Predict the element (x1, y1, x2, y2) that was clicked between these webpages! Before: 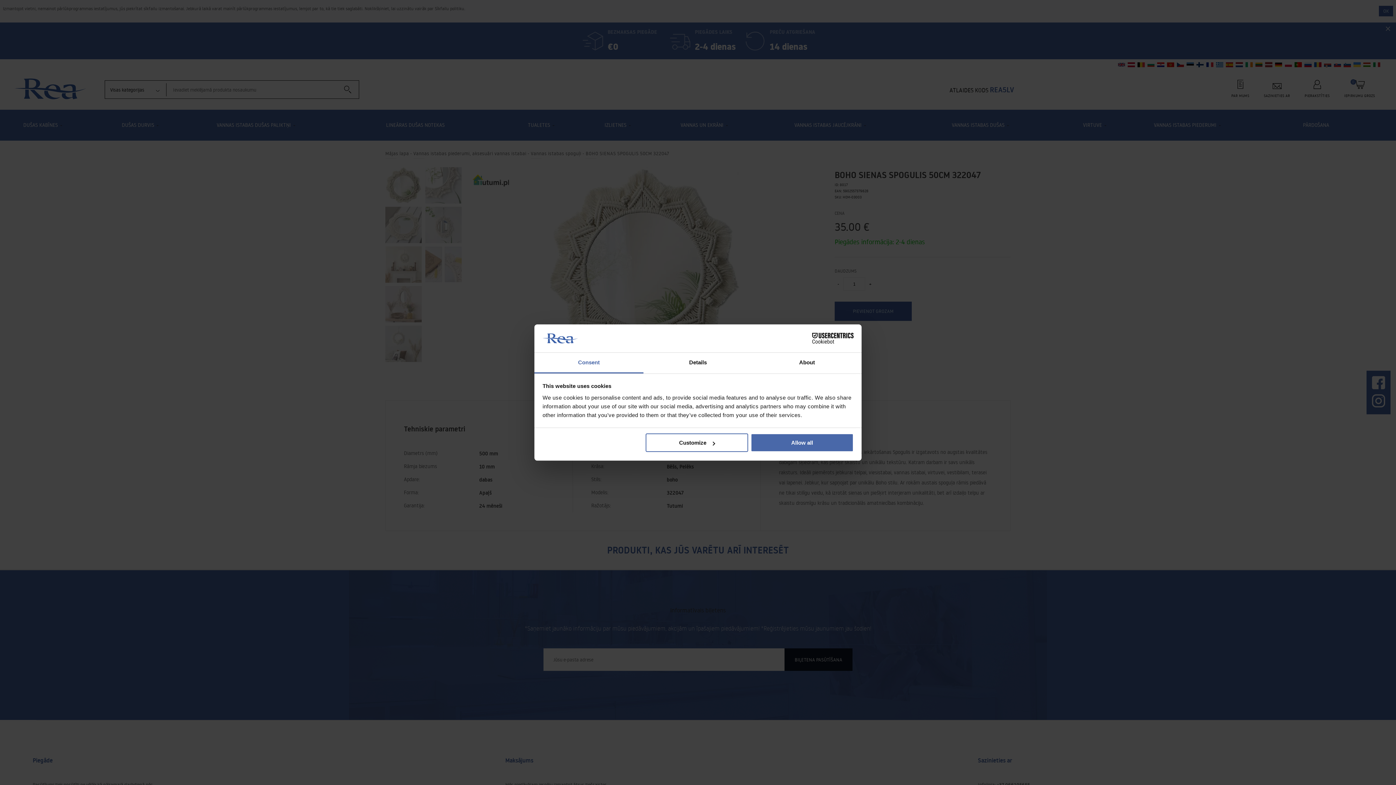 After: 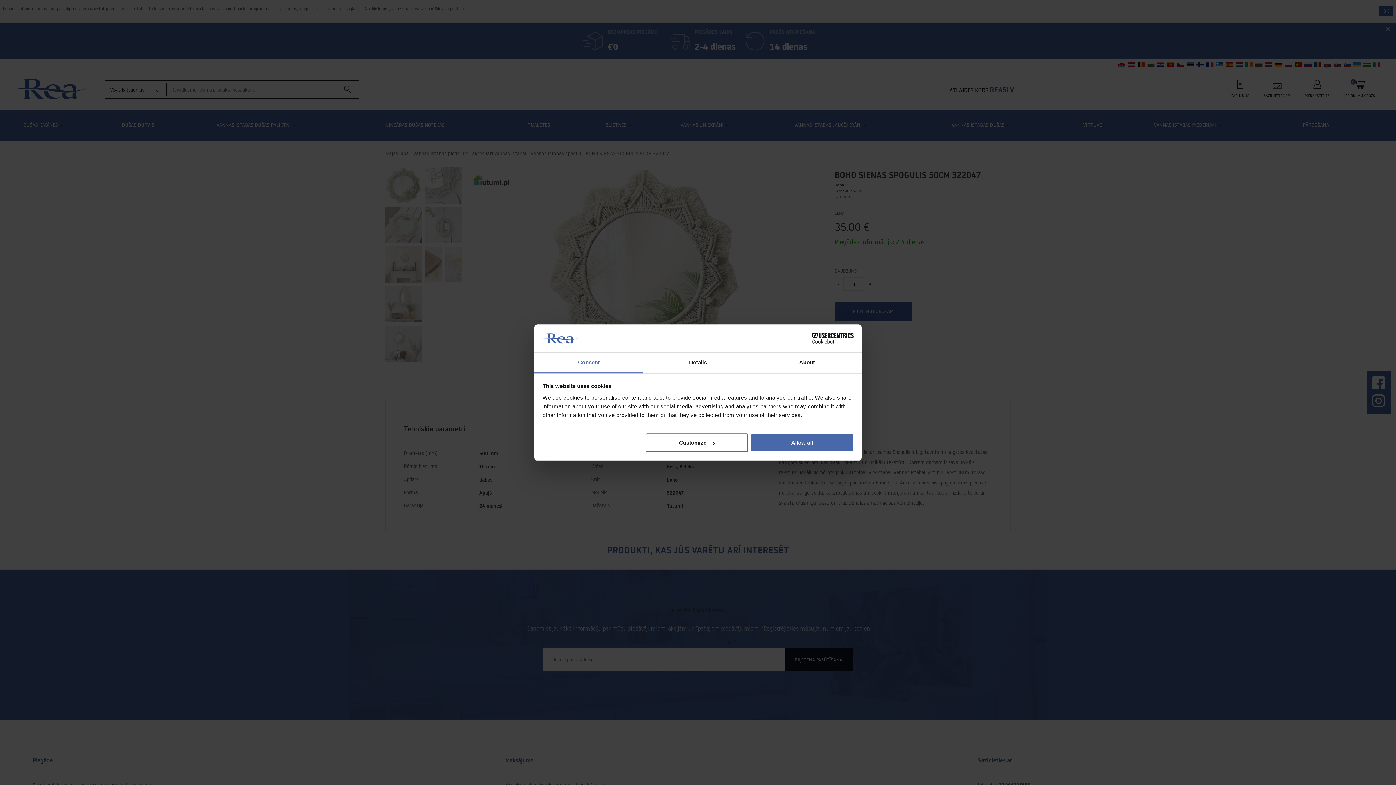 Action: label: Consent bbox: (534, 352, 643, 373)